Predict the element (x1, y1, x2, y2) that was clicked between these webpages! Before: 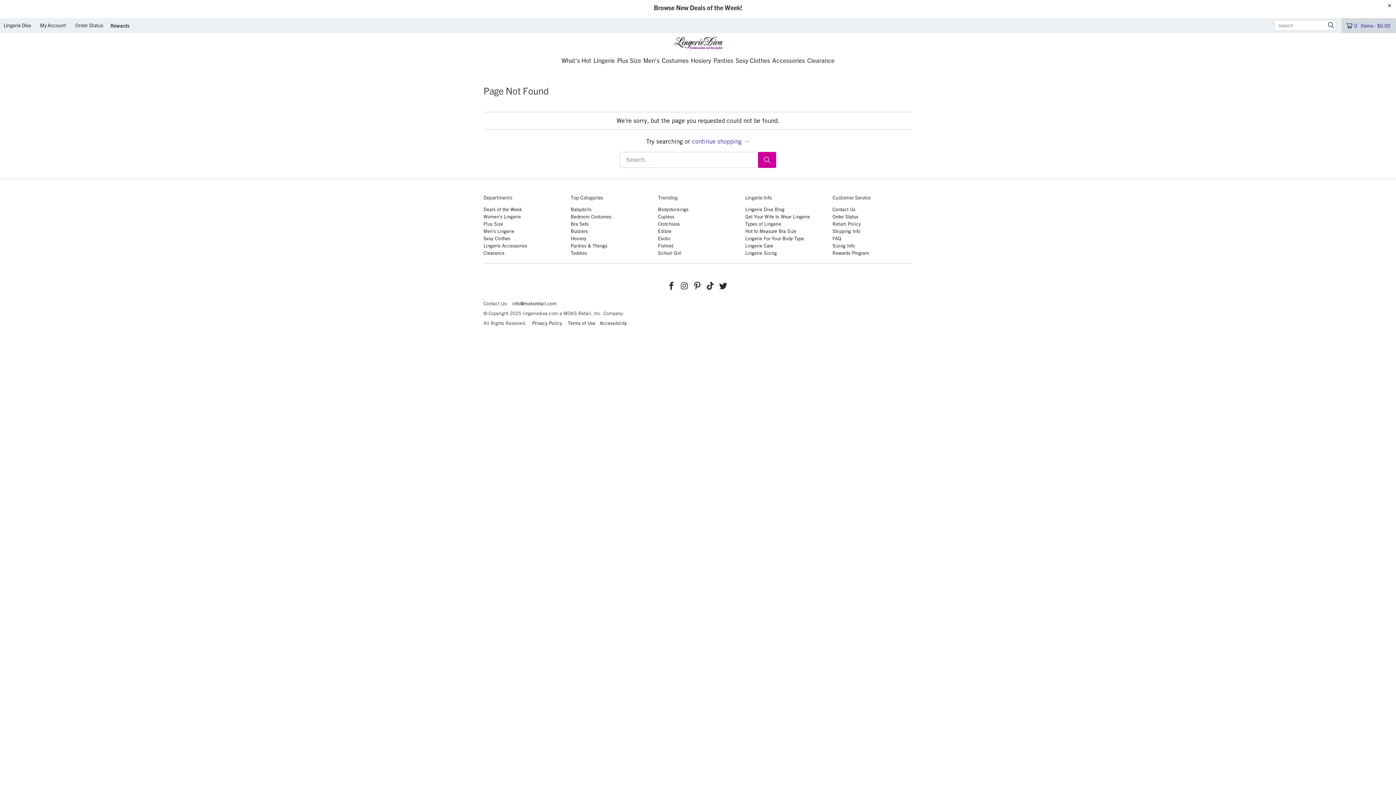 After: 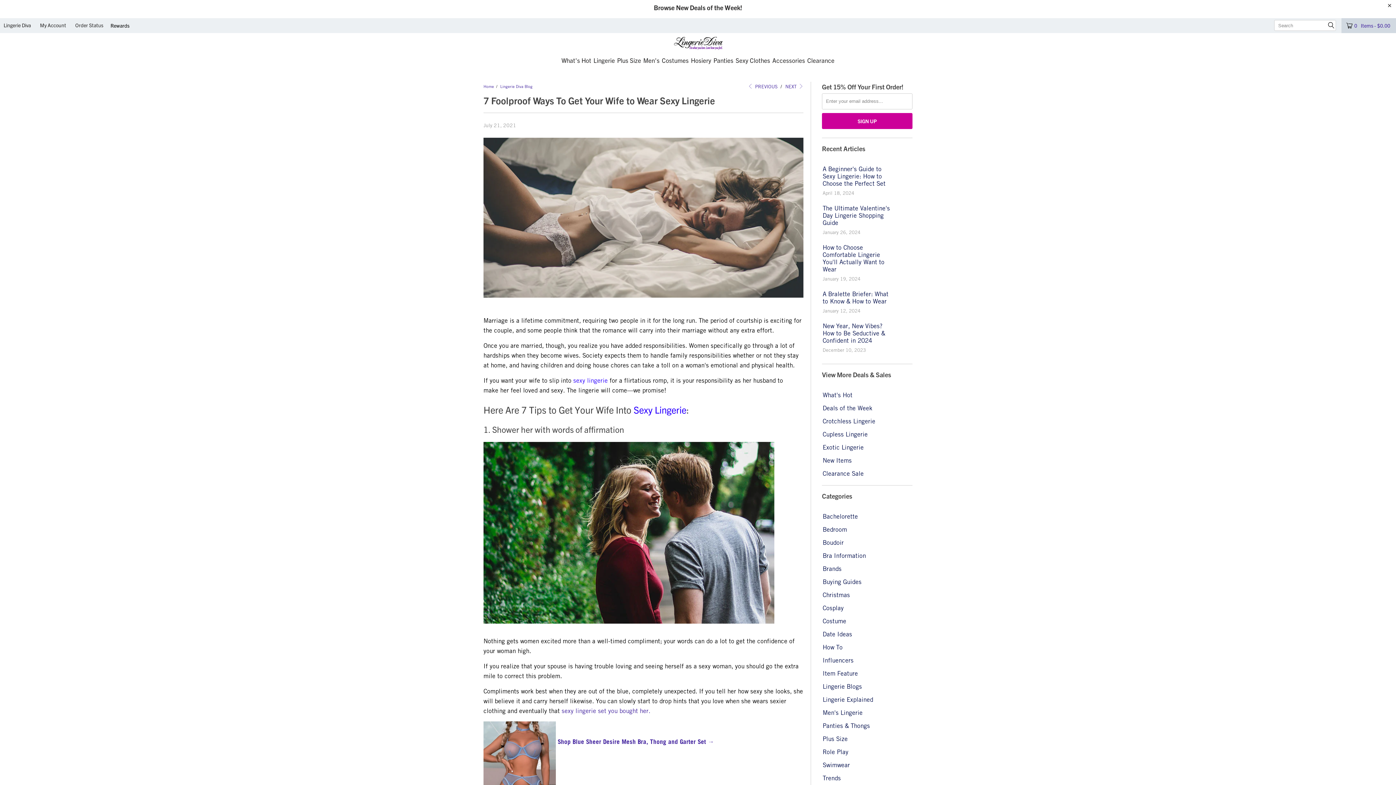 Action: bbox: (745, 213, 810, 219) label: Get Your Wife to Wear Lingerie